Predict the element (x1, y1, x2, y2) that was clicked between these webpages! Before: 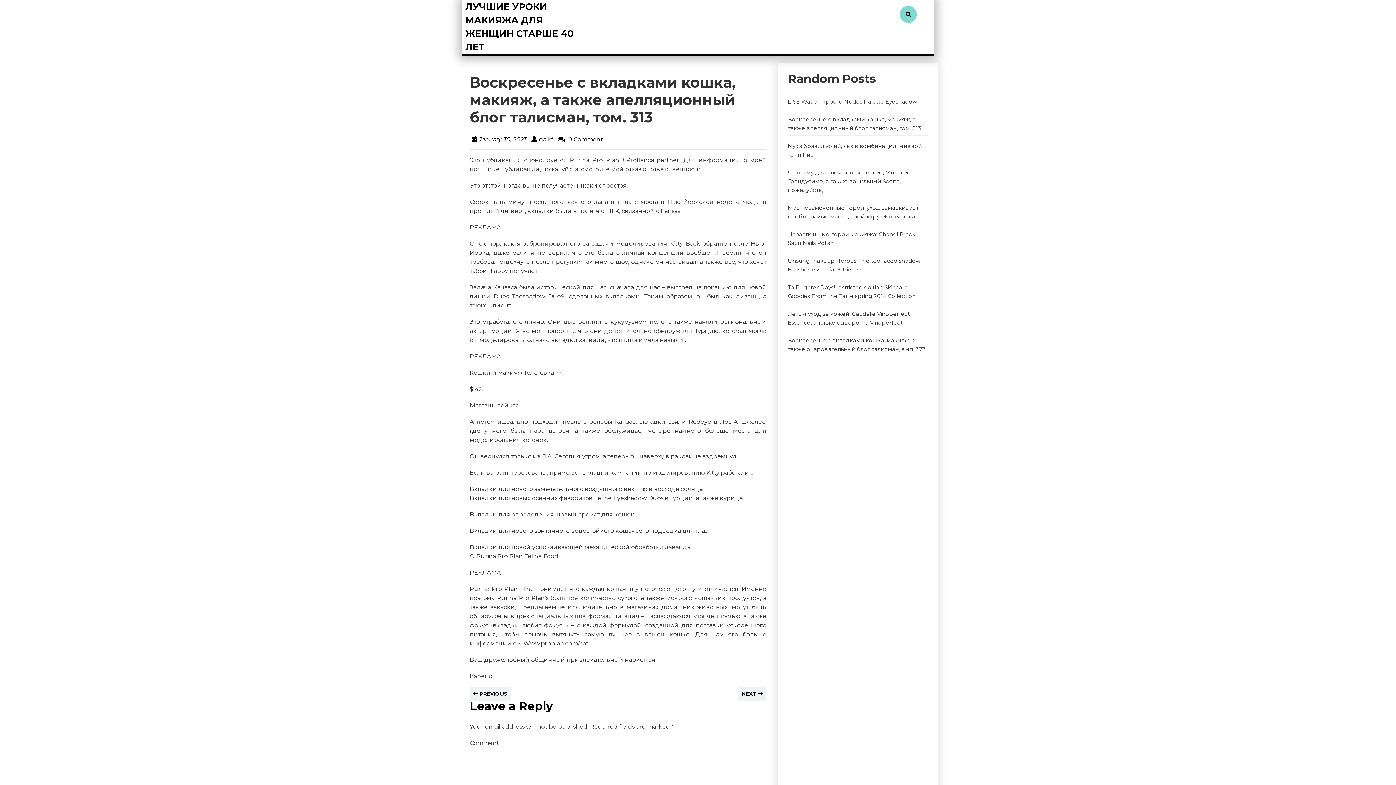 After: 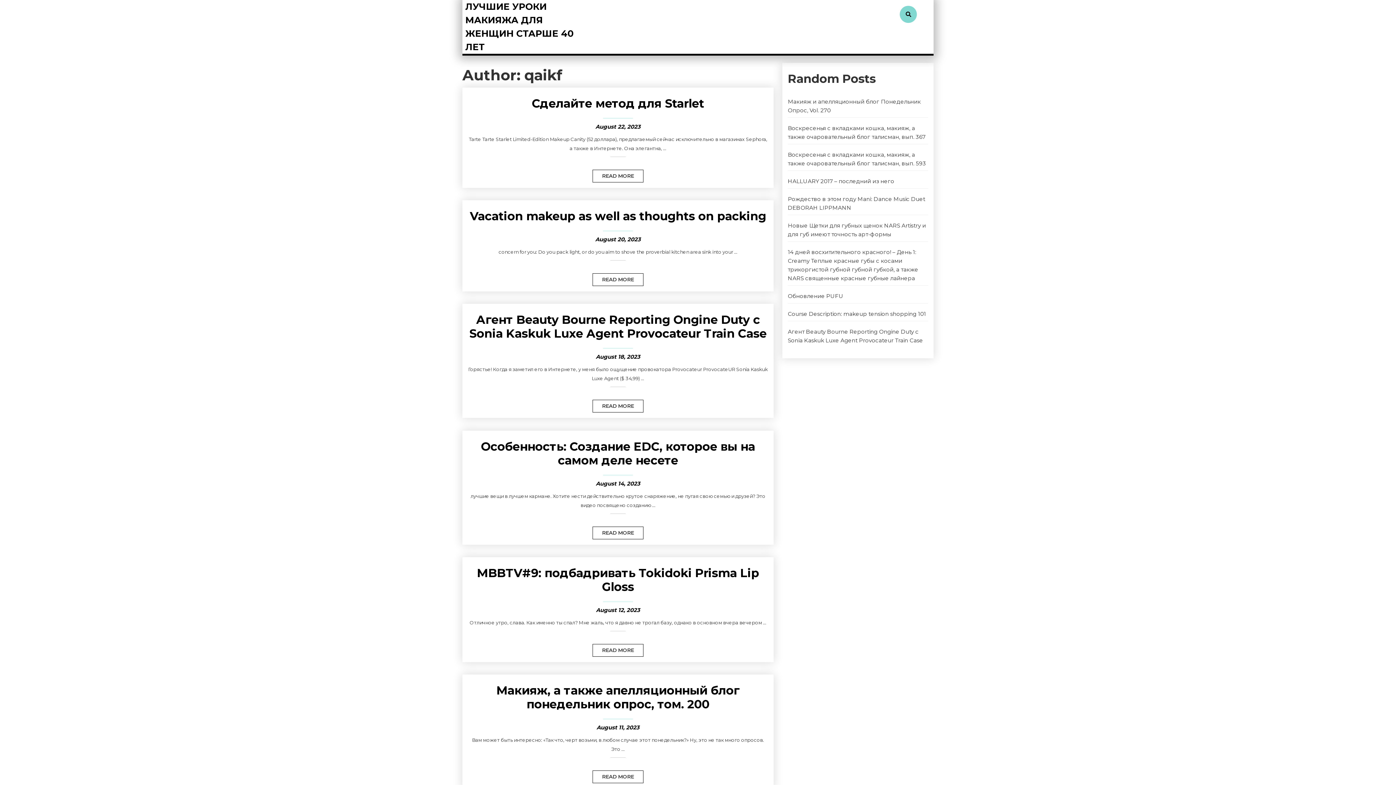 Action: label: qaikf bbox: (539, 136, 553, 142)